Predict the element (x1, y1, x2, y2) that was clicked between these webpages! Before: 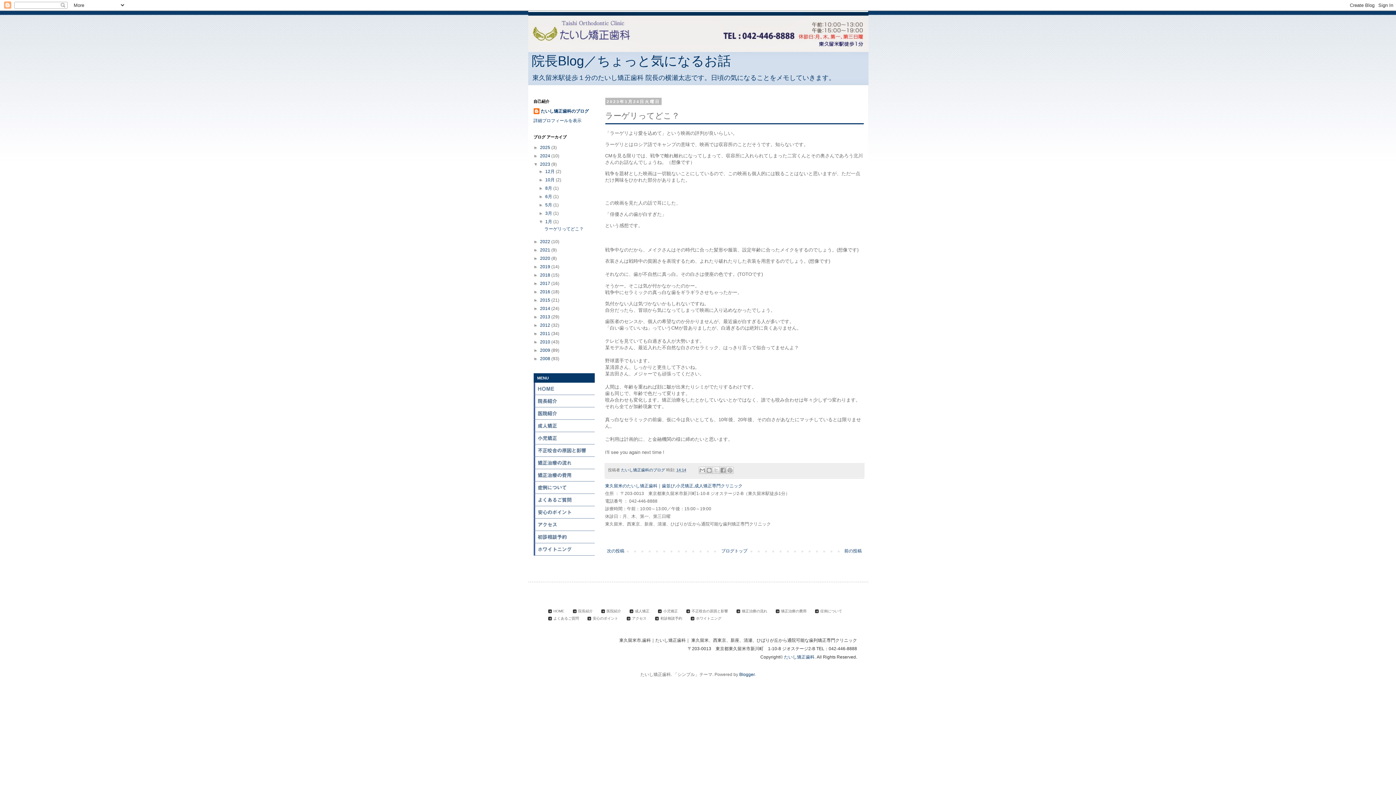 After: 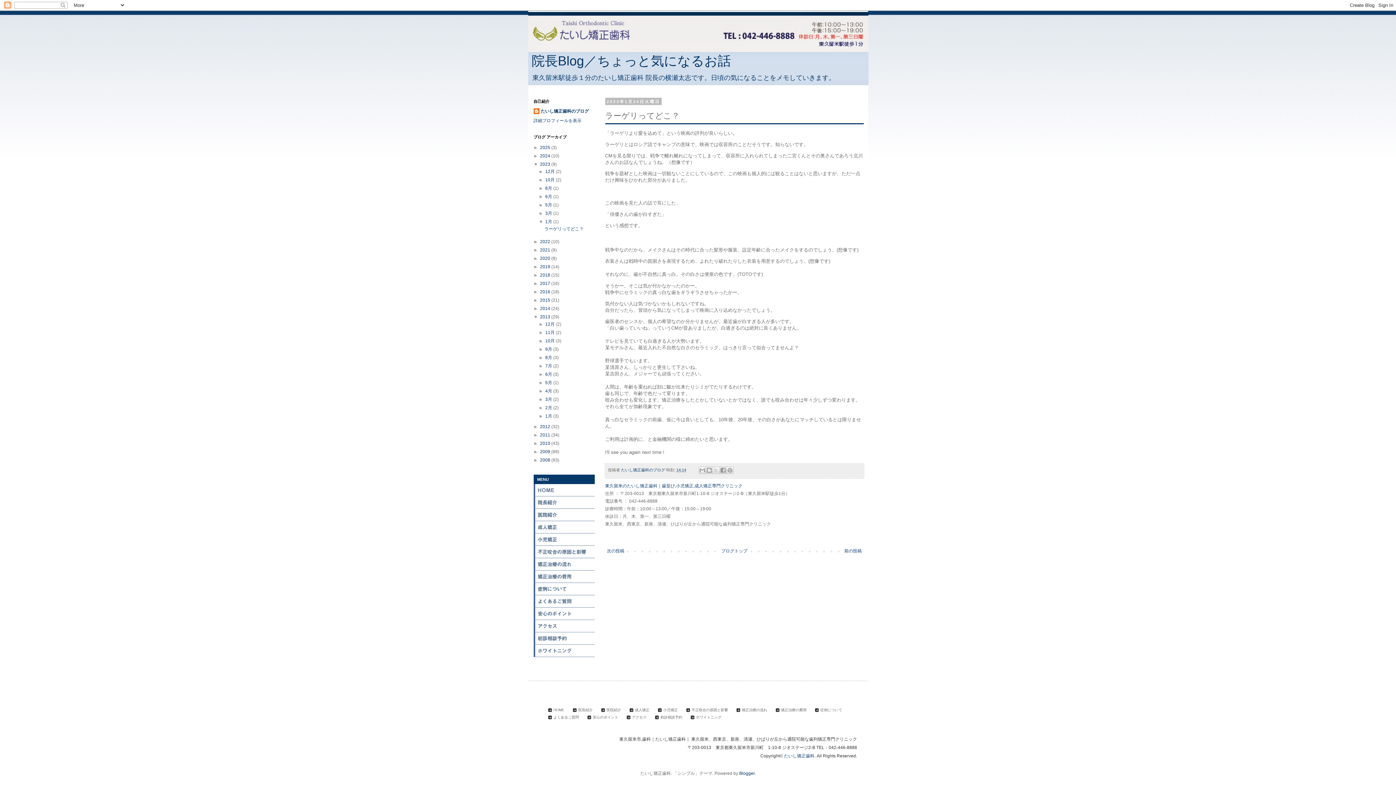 Action: label: ►   bbox: (533, 314, 540, 319)